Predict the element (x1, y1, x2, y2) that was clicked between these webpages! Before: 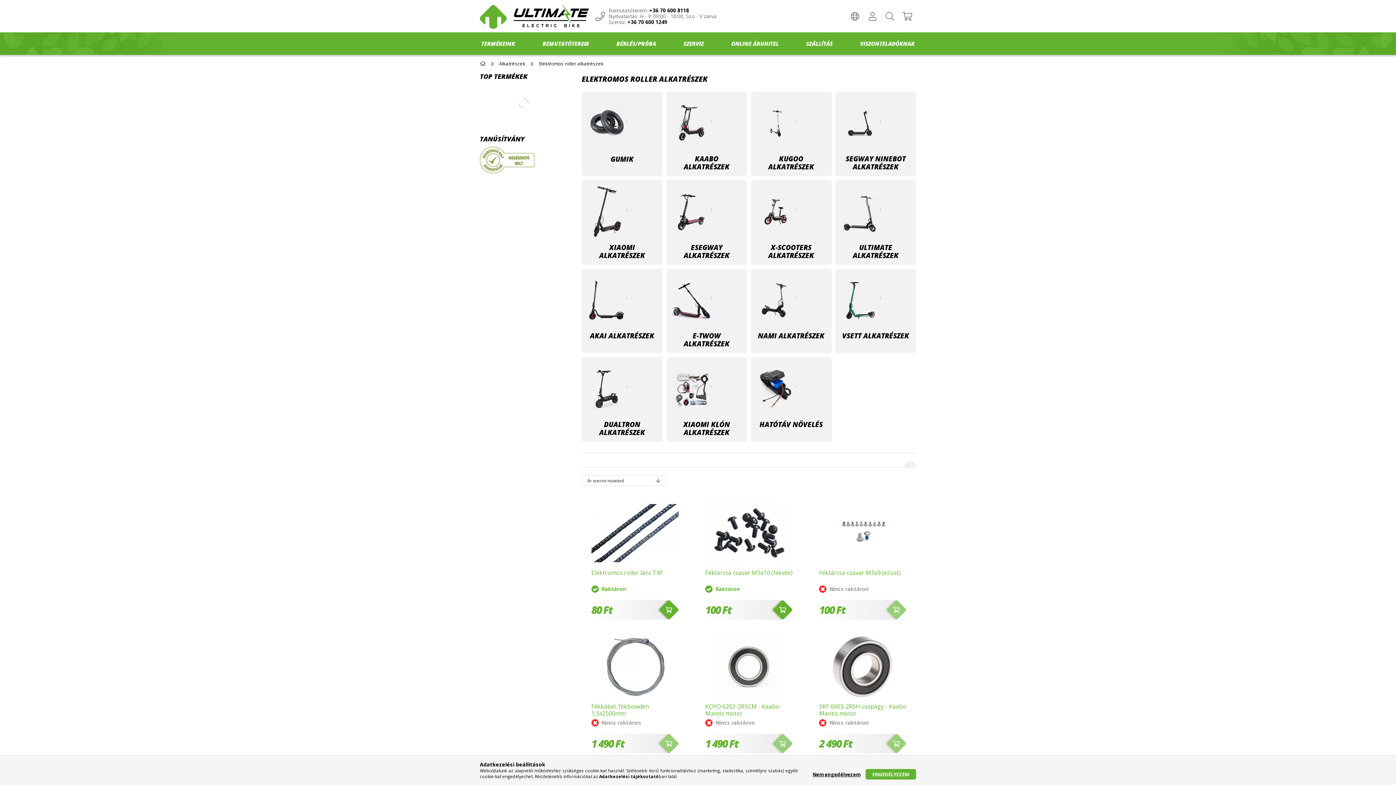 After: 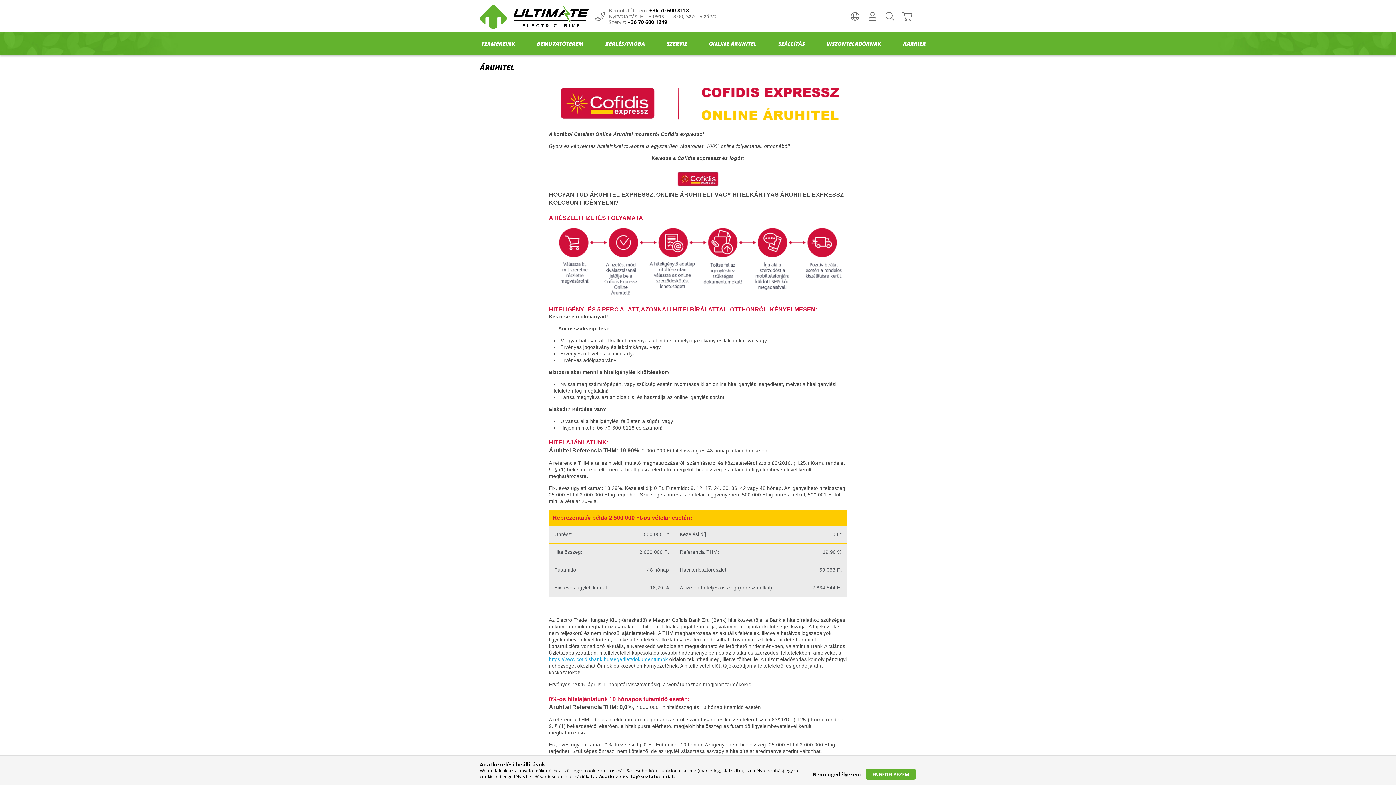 Action: label: ONLINE ÁRUHITEL bbox: (720, 32, 789, 54)